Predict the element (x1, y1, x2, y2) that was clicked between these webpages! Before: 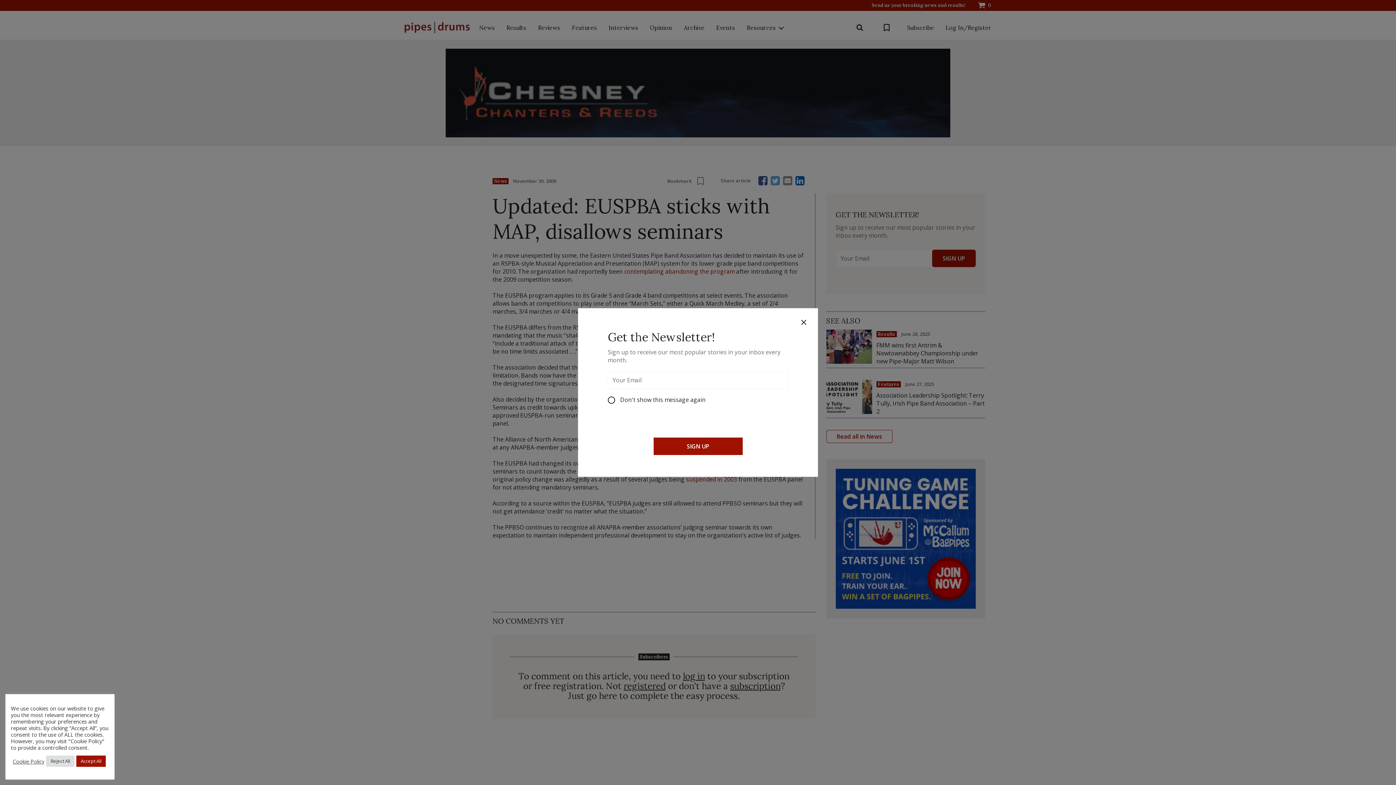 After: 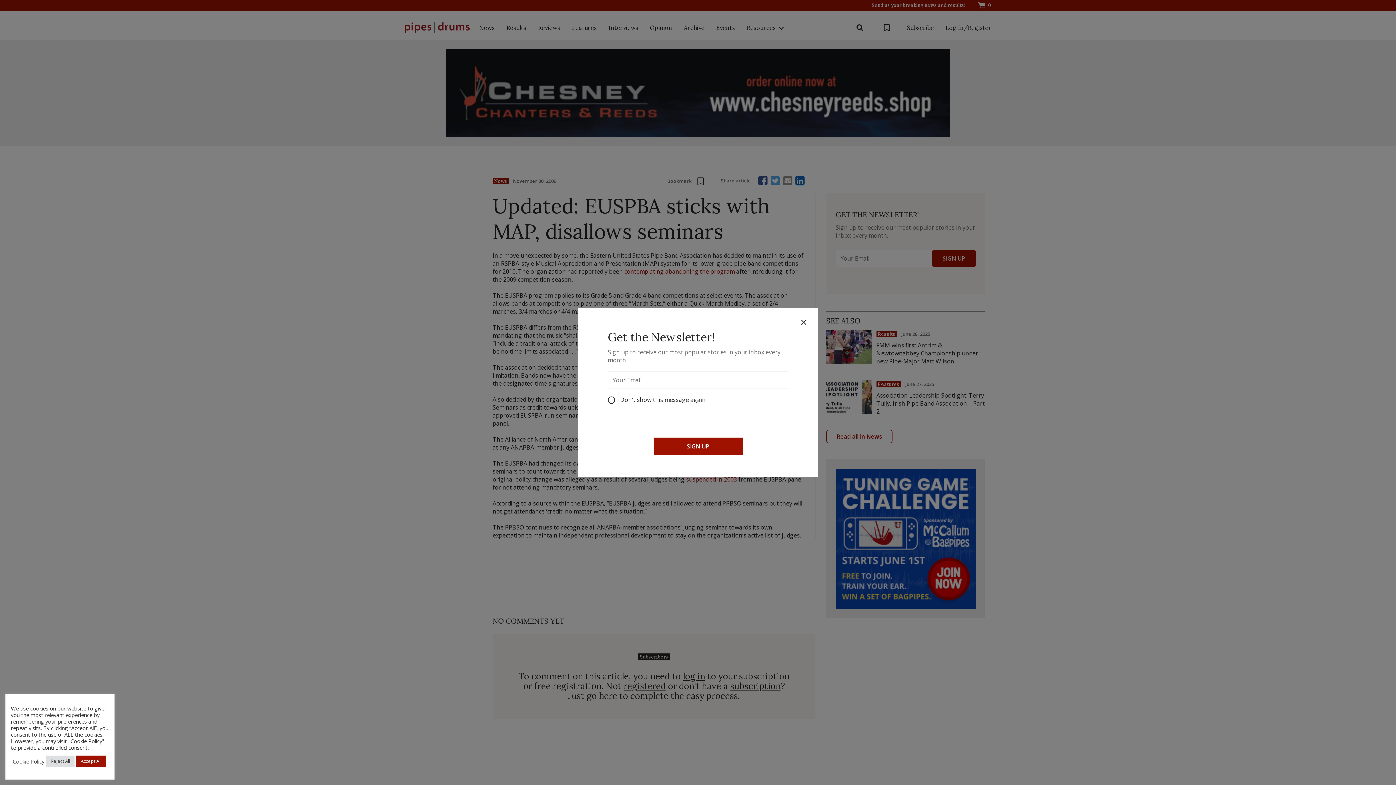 Action: label: Cookie Policy bbox: (12, 758, 44, 764)